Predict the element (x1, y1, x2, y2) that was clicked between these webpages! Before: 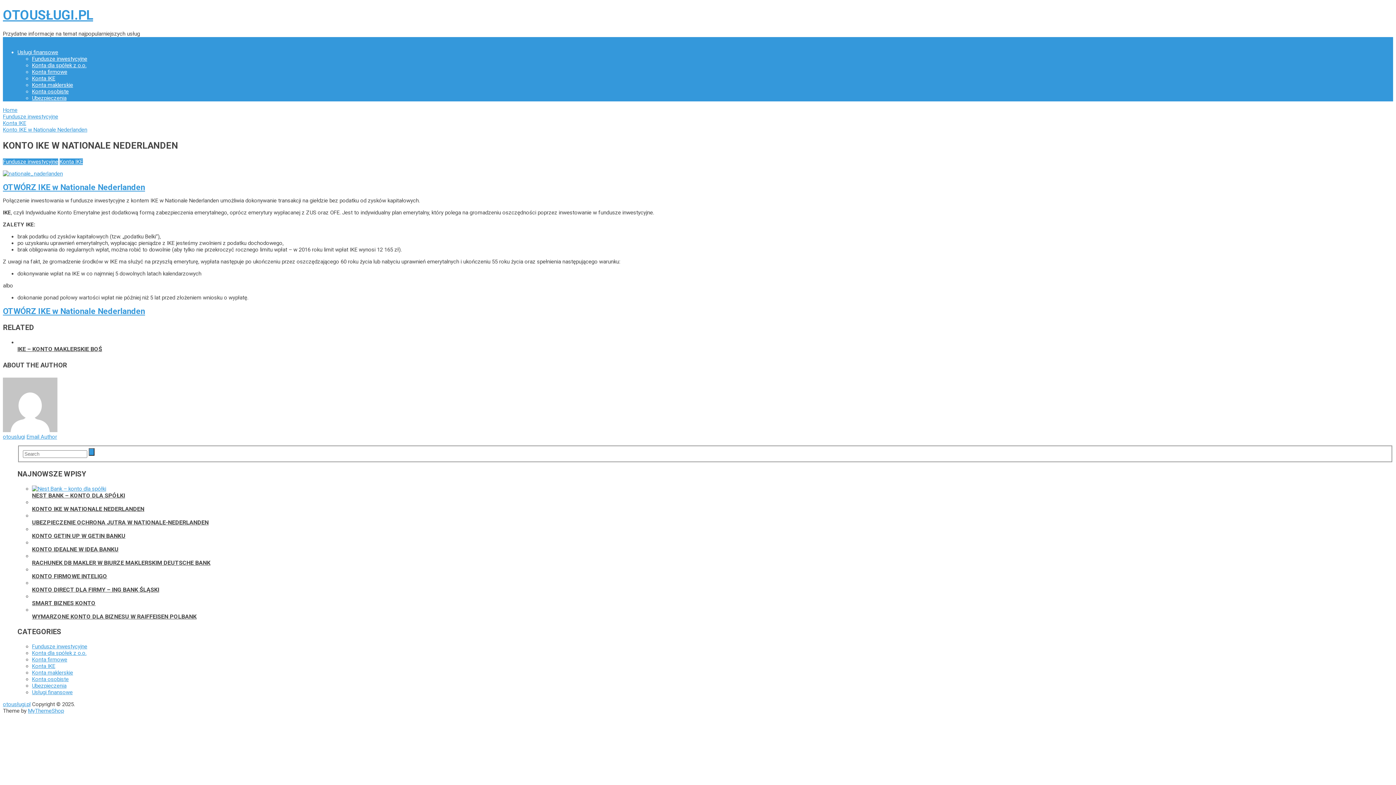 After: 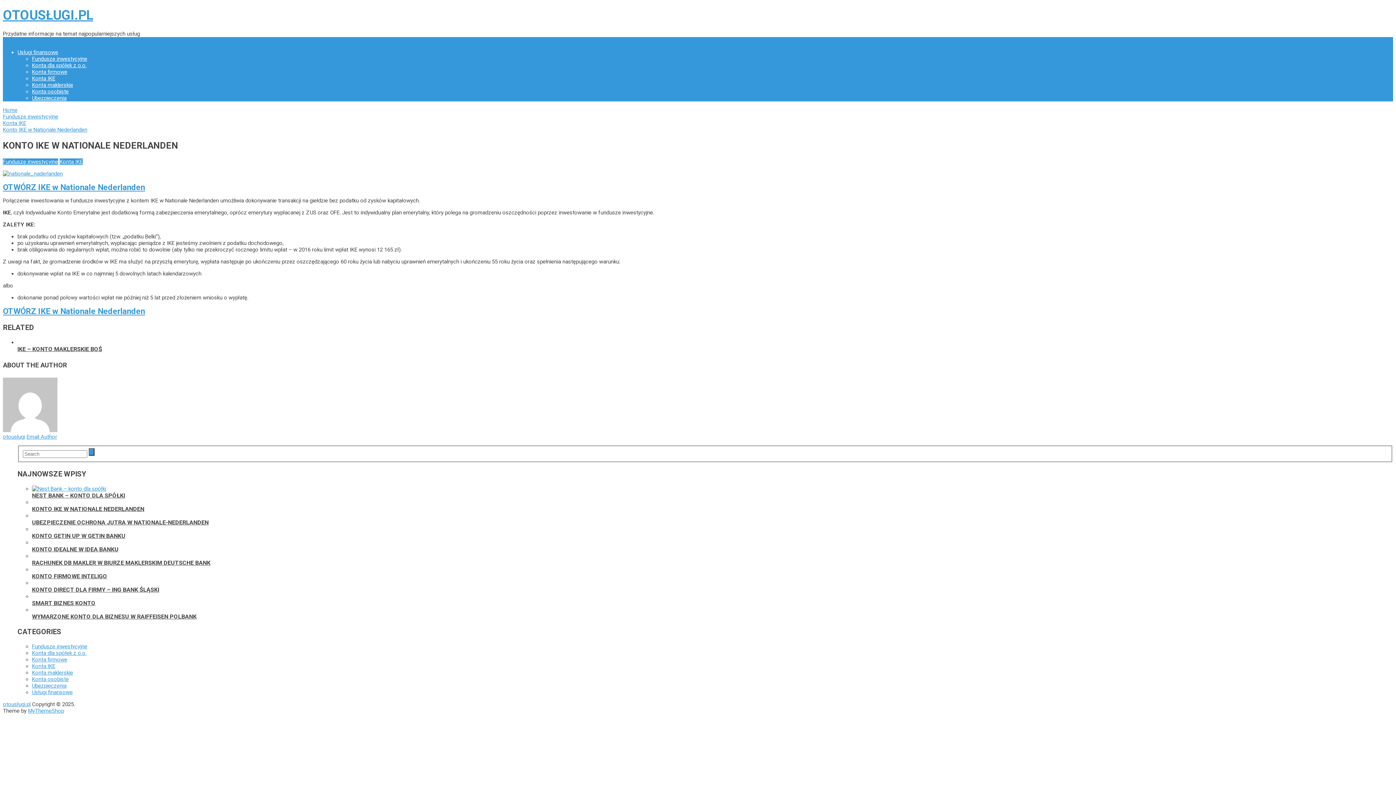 Action: bbox: (2, 170, 62, 177)